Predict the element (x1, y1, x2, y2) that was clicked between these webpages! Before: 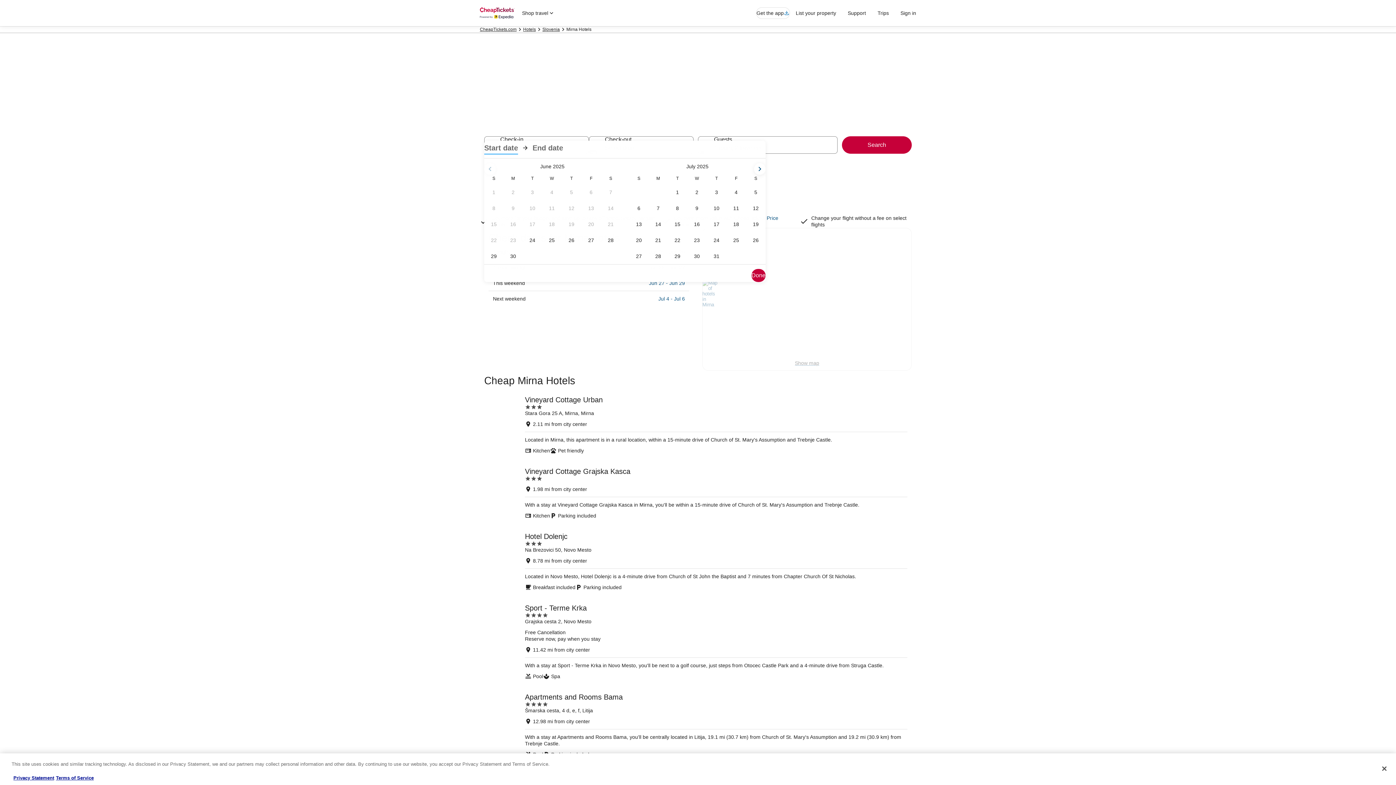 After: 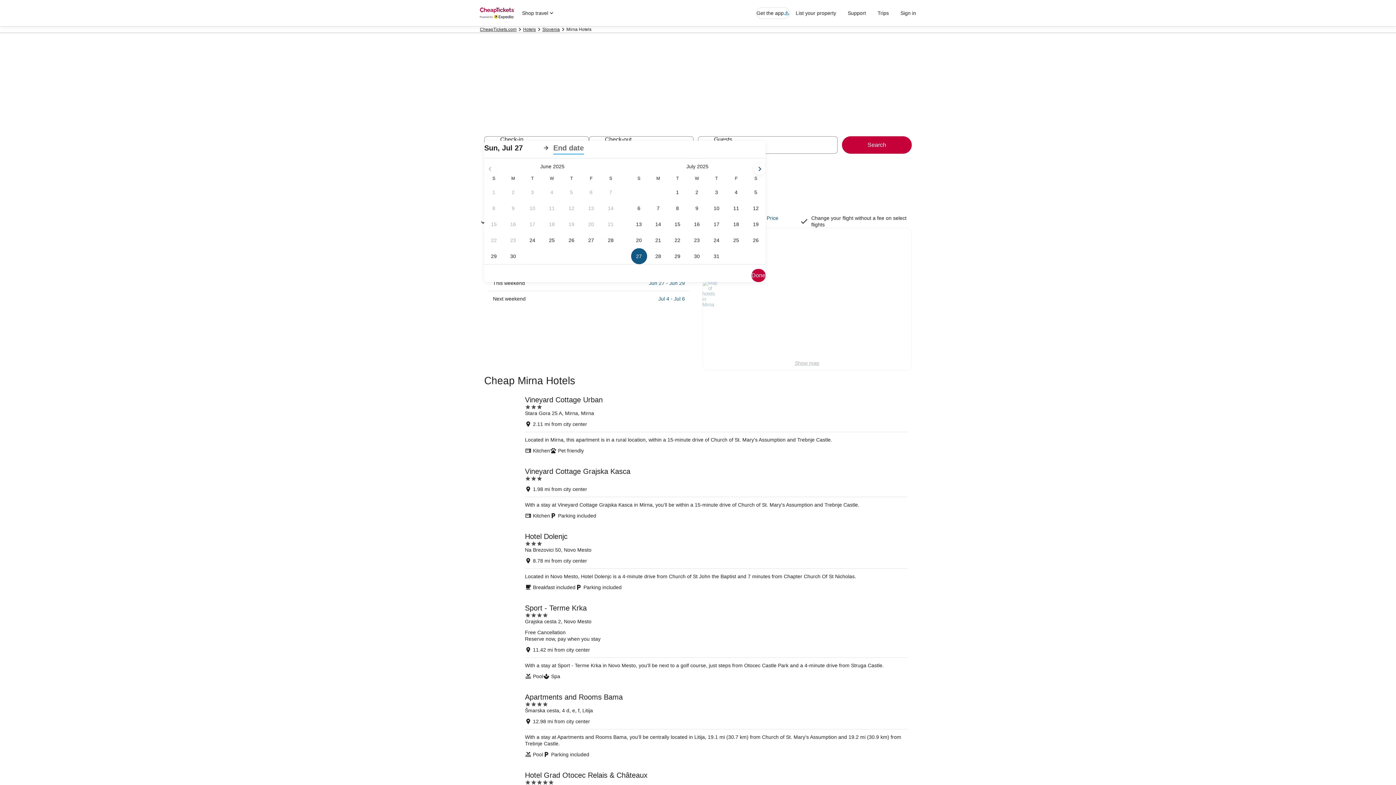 Action: bbox: (629, 248, 648, 264) label: Jul 27, 2025